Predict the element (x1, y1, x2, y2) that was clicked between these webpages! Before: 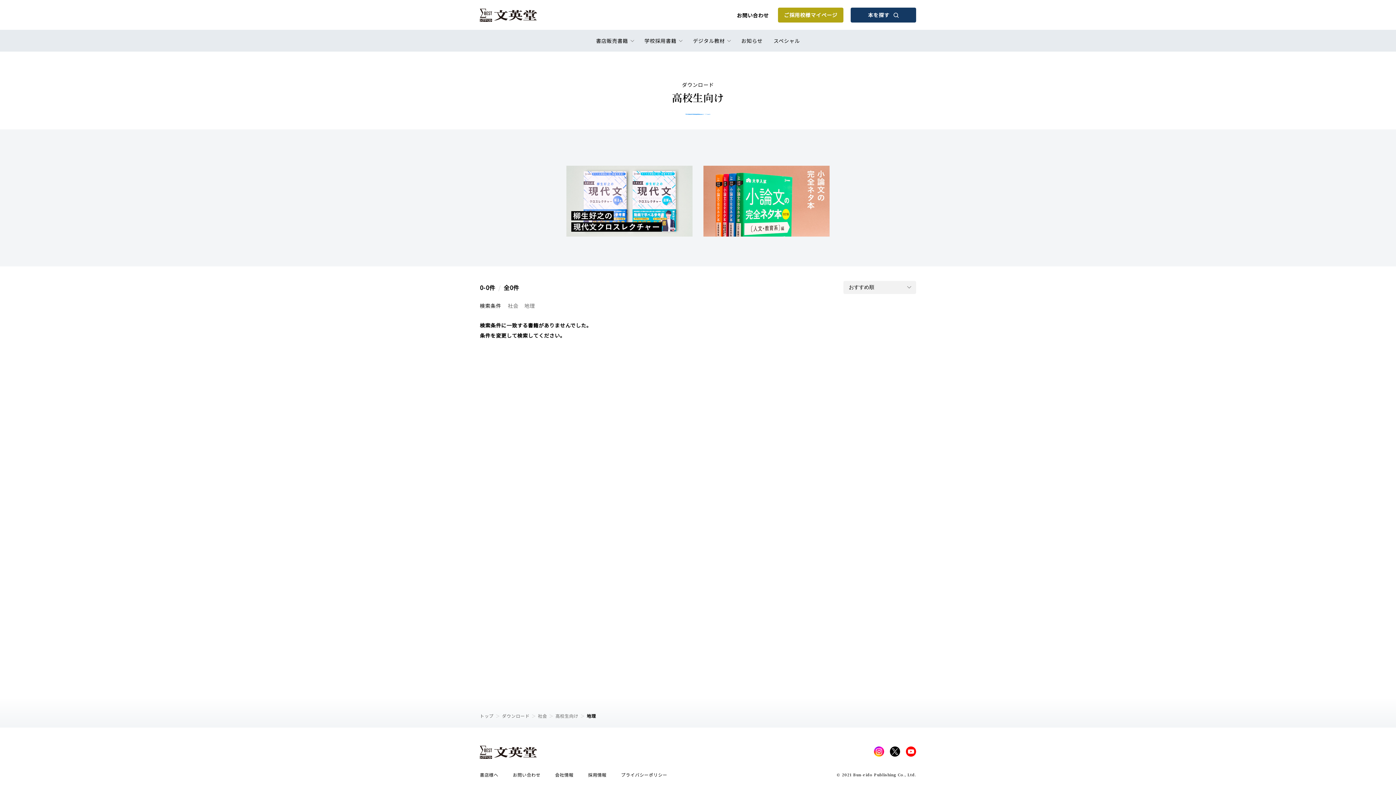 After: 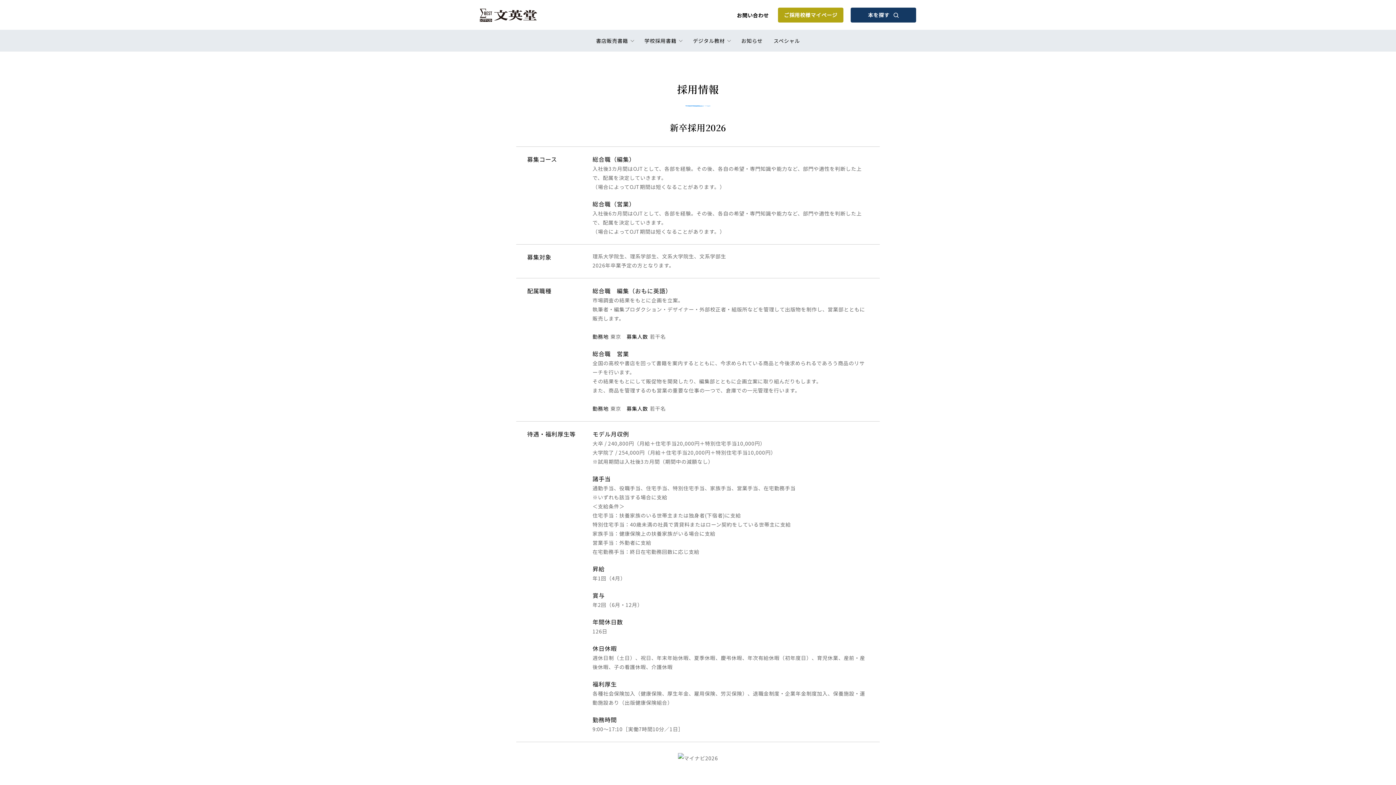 Action: bbox: (588, 772, 606, 778) label: 採用情報